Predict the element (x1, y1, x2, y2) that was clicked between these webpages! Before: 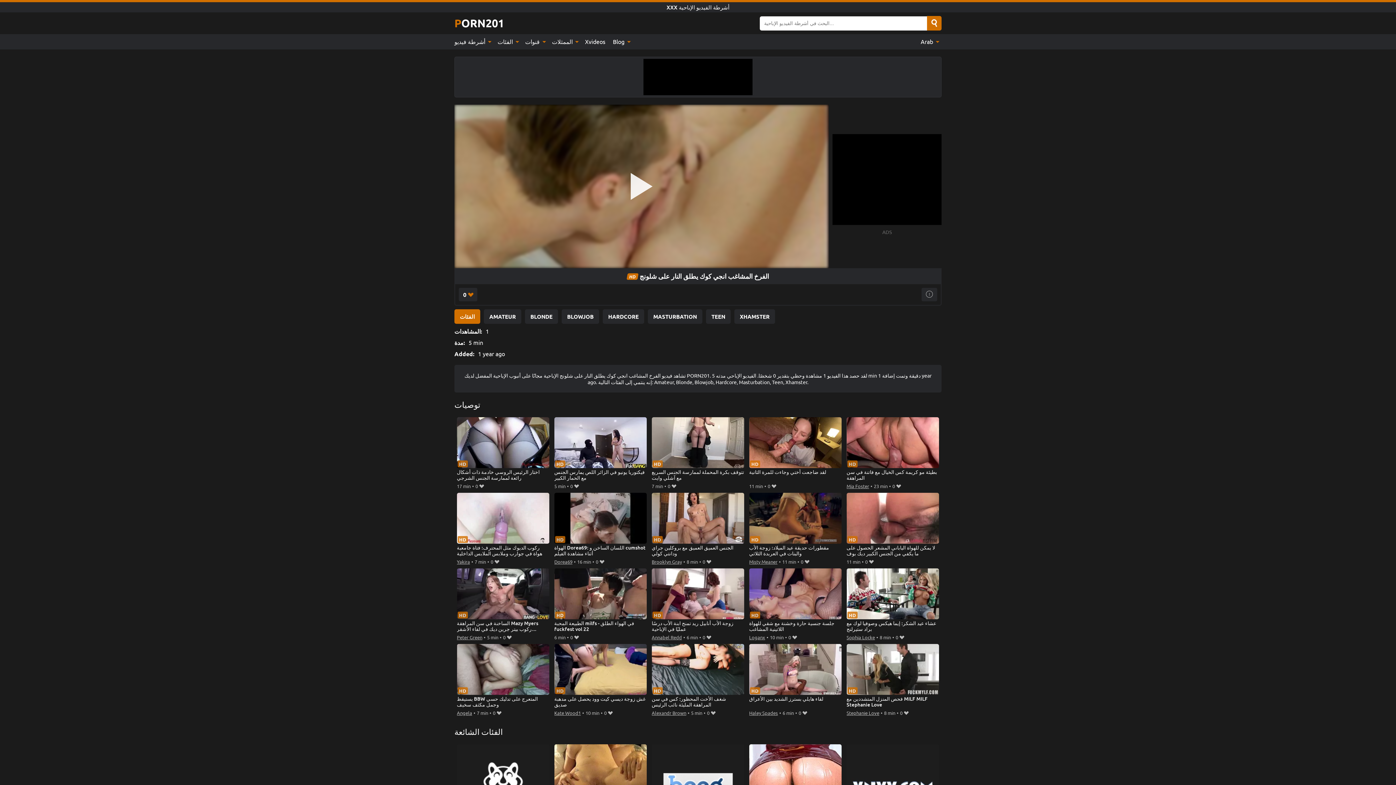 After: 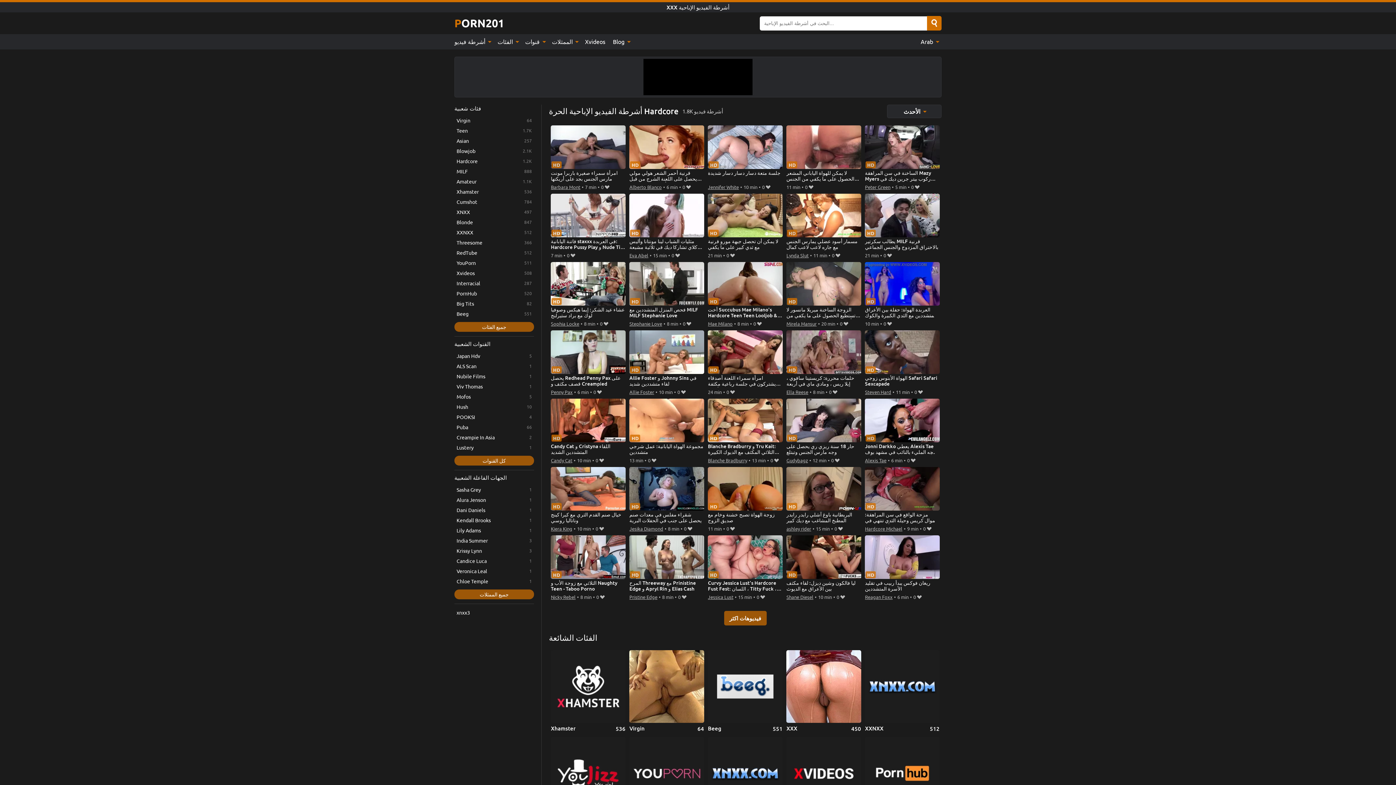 Action: bbox: (602, 309, 644, 323) label: HARDCORE